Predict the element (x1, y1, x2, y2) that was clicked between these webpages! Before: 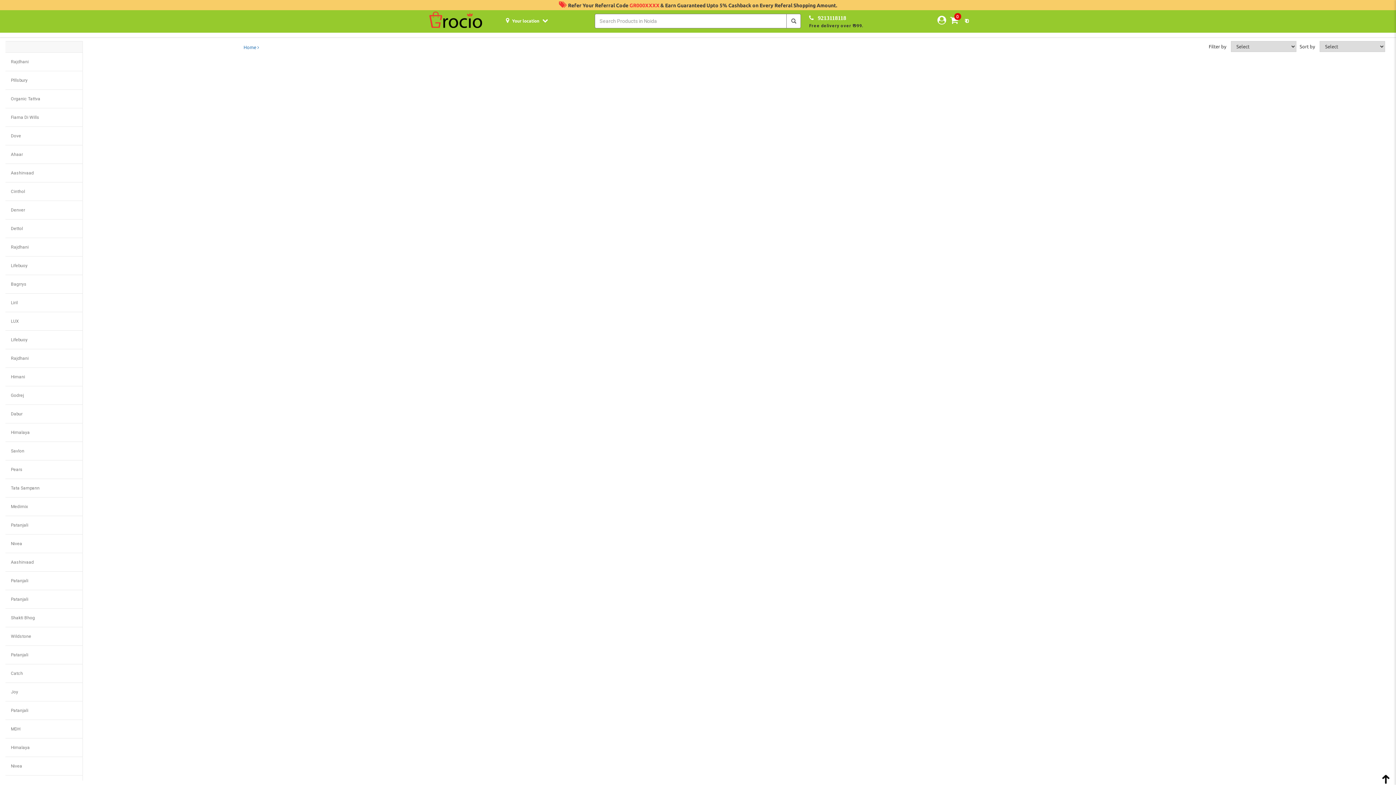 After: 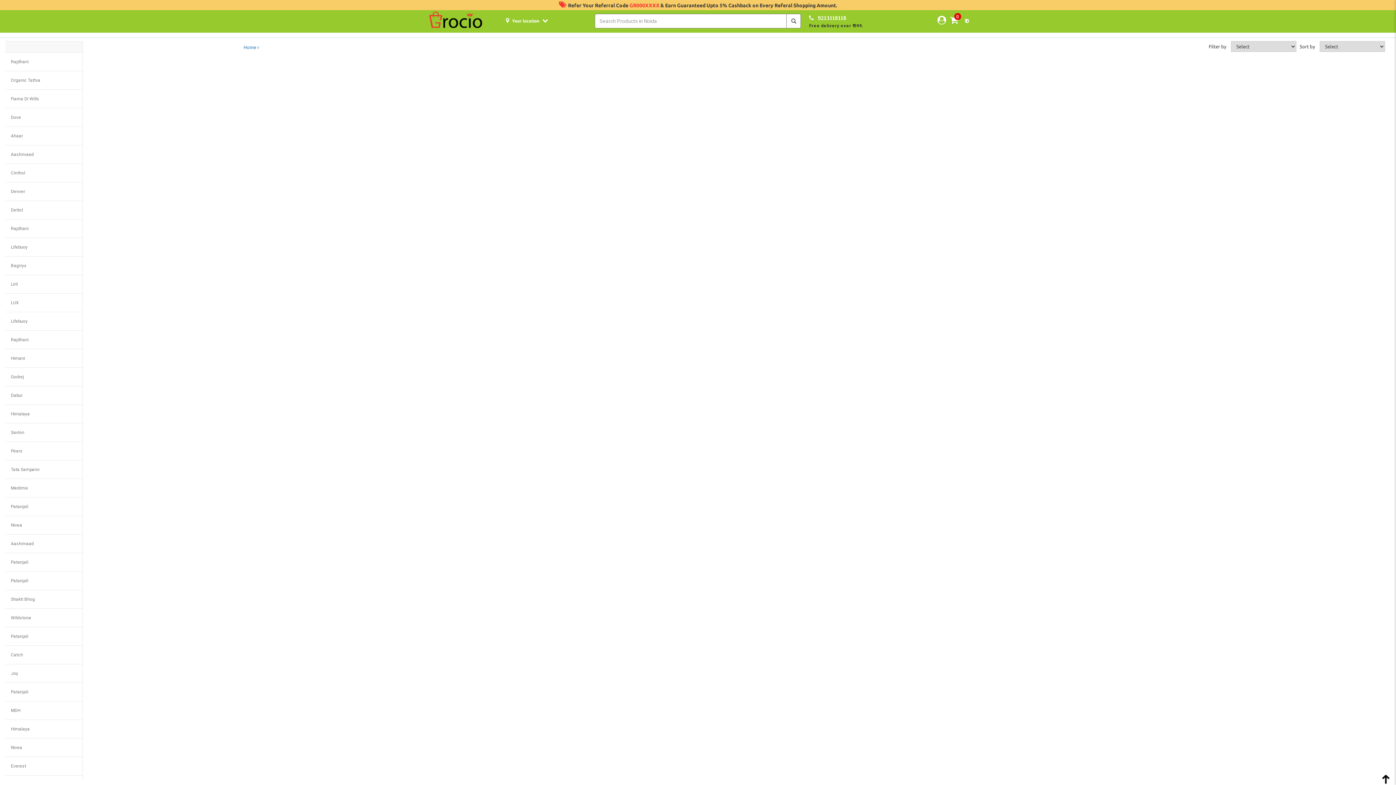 Action: label: PIllsbury bbox: (5, 71, 82, 89)